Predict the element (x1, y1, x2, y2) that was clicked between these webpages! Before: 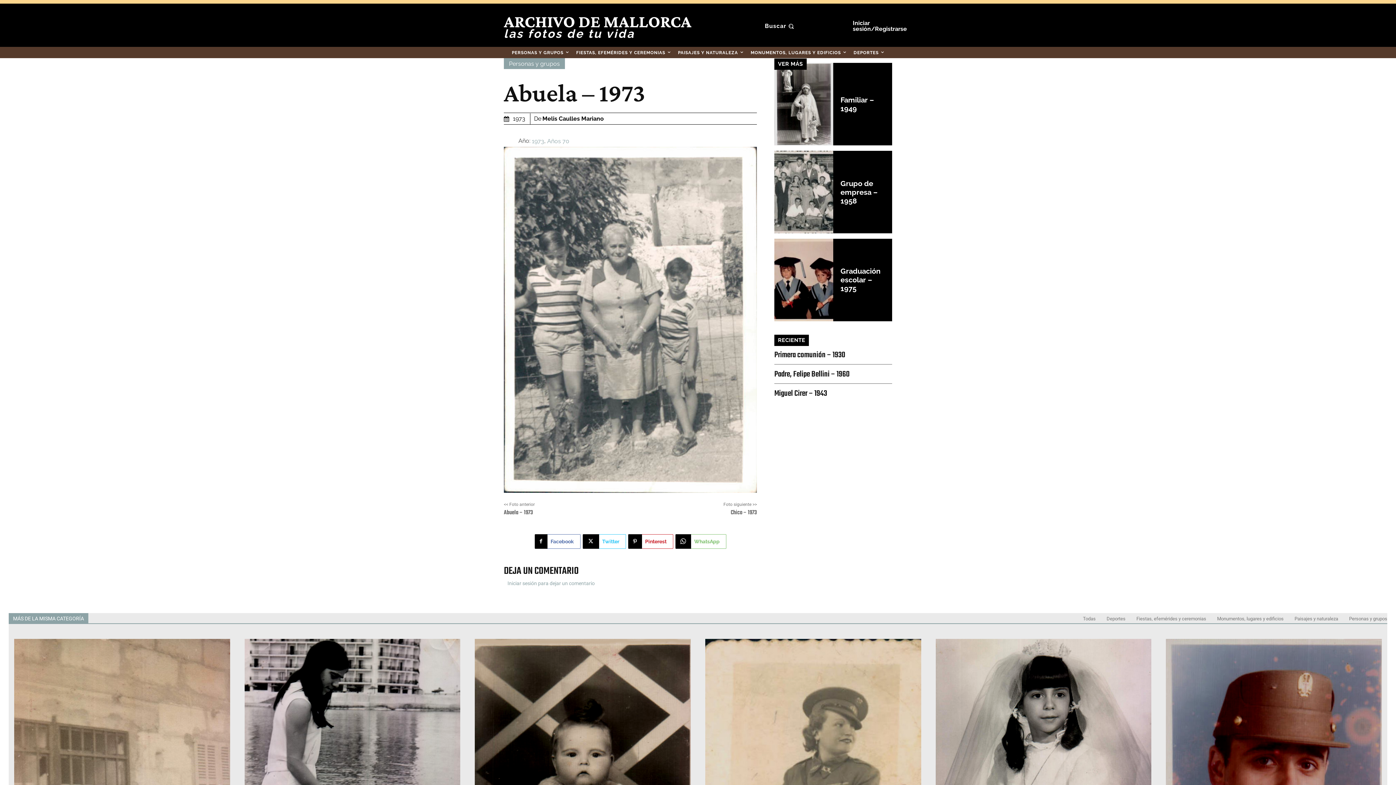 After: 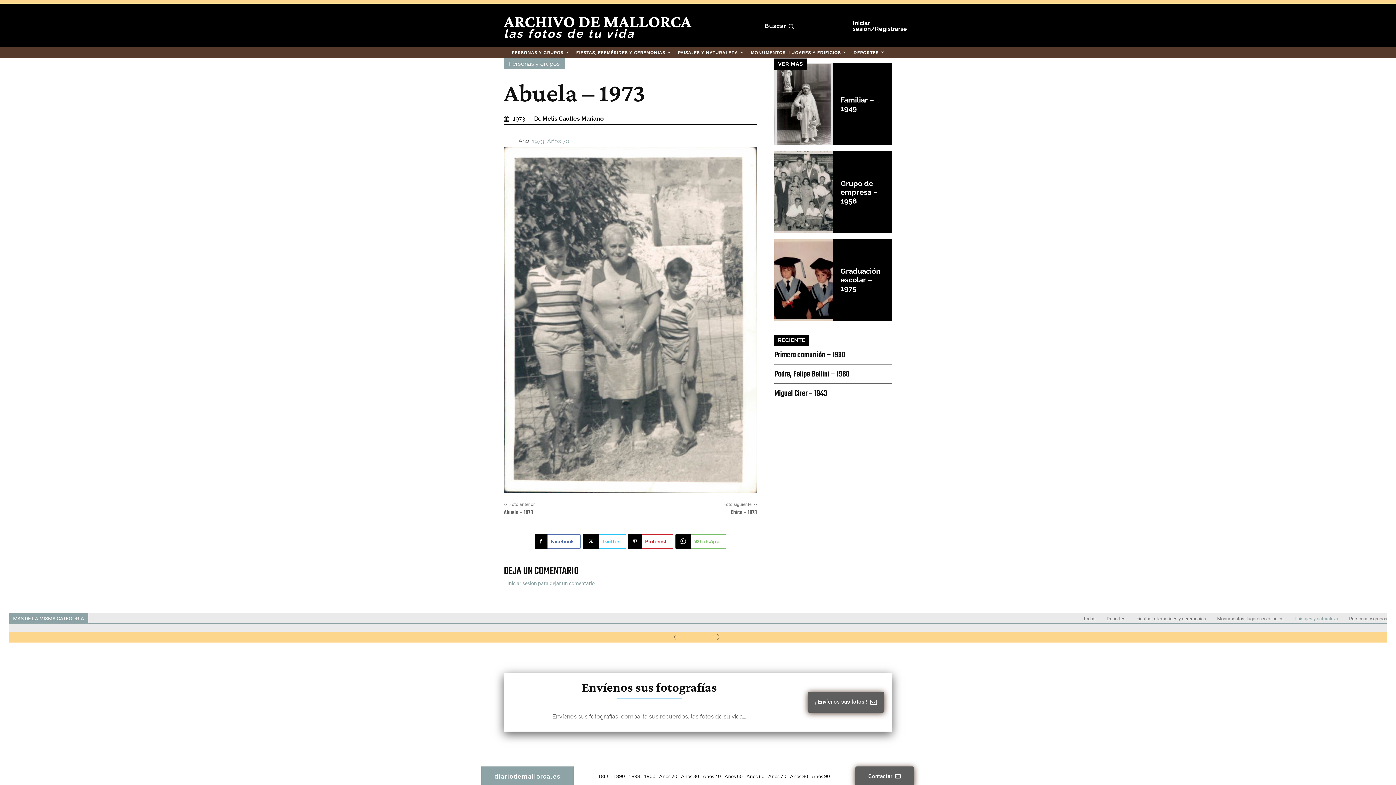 Action: label: Paisajes y naturaleza bbox: (1294, 616, 1338, 621)